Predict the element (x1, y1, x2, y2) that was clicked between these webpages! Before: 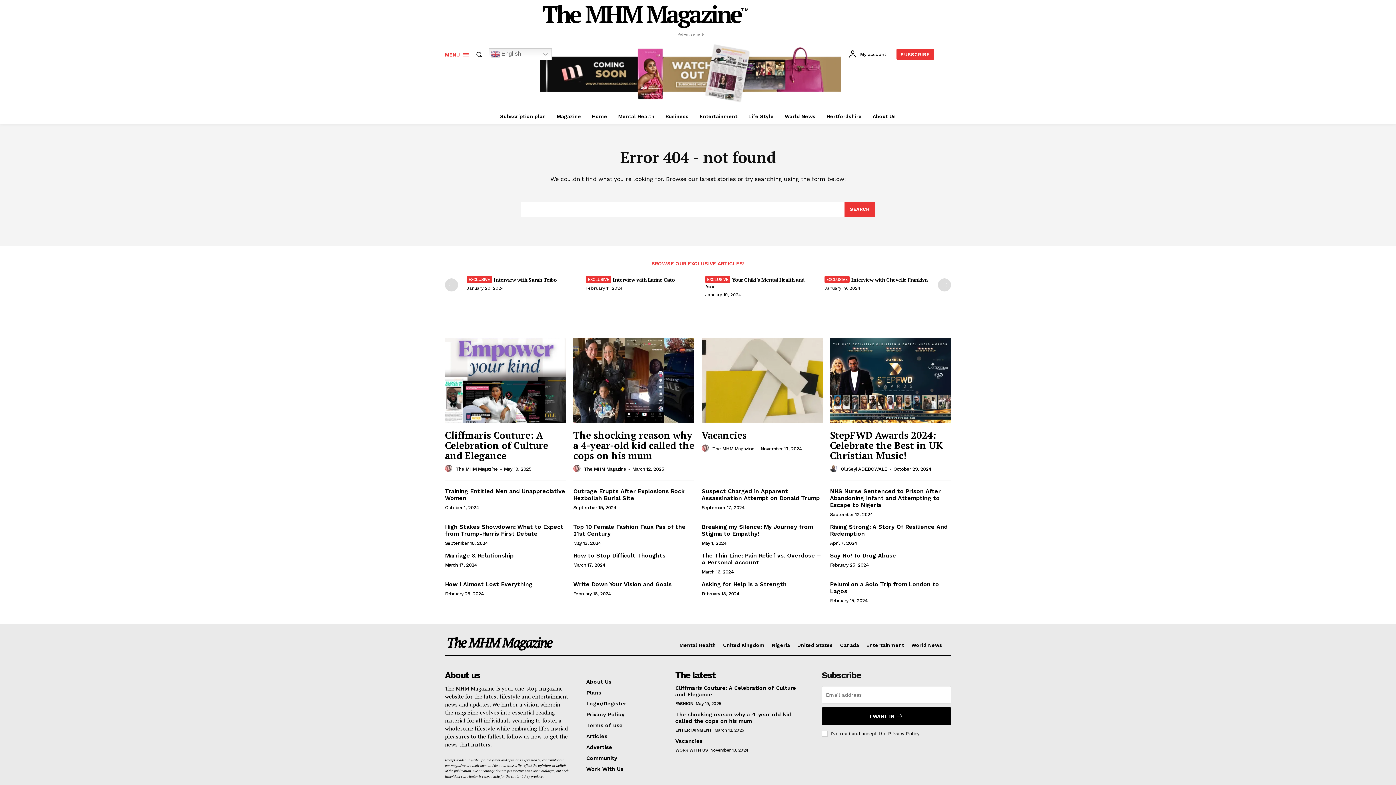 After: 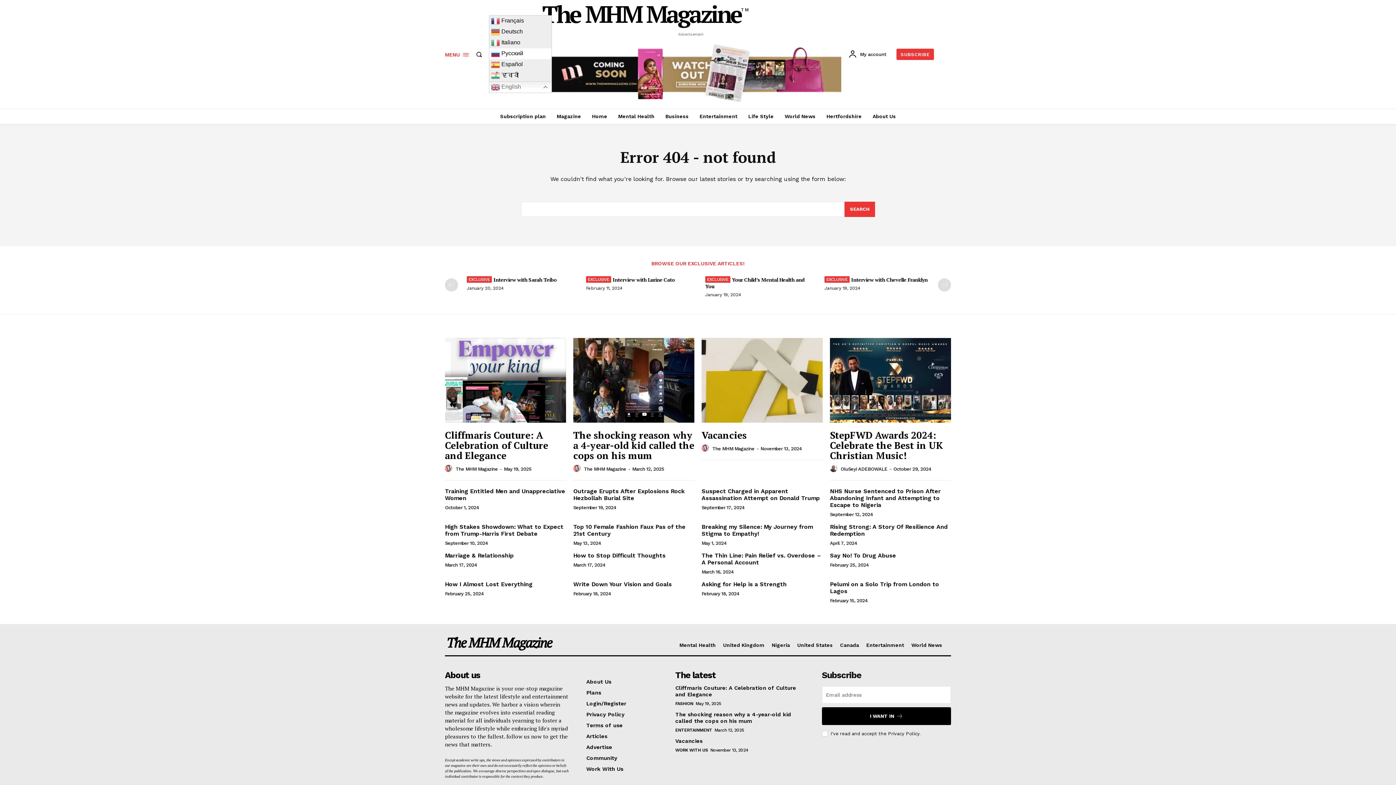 Action: label:  English bbox: (489, 48, 552, 60)